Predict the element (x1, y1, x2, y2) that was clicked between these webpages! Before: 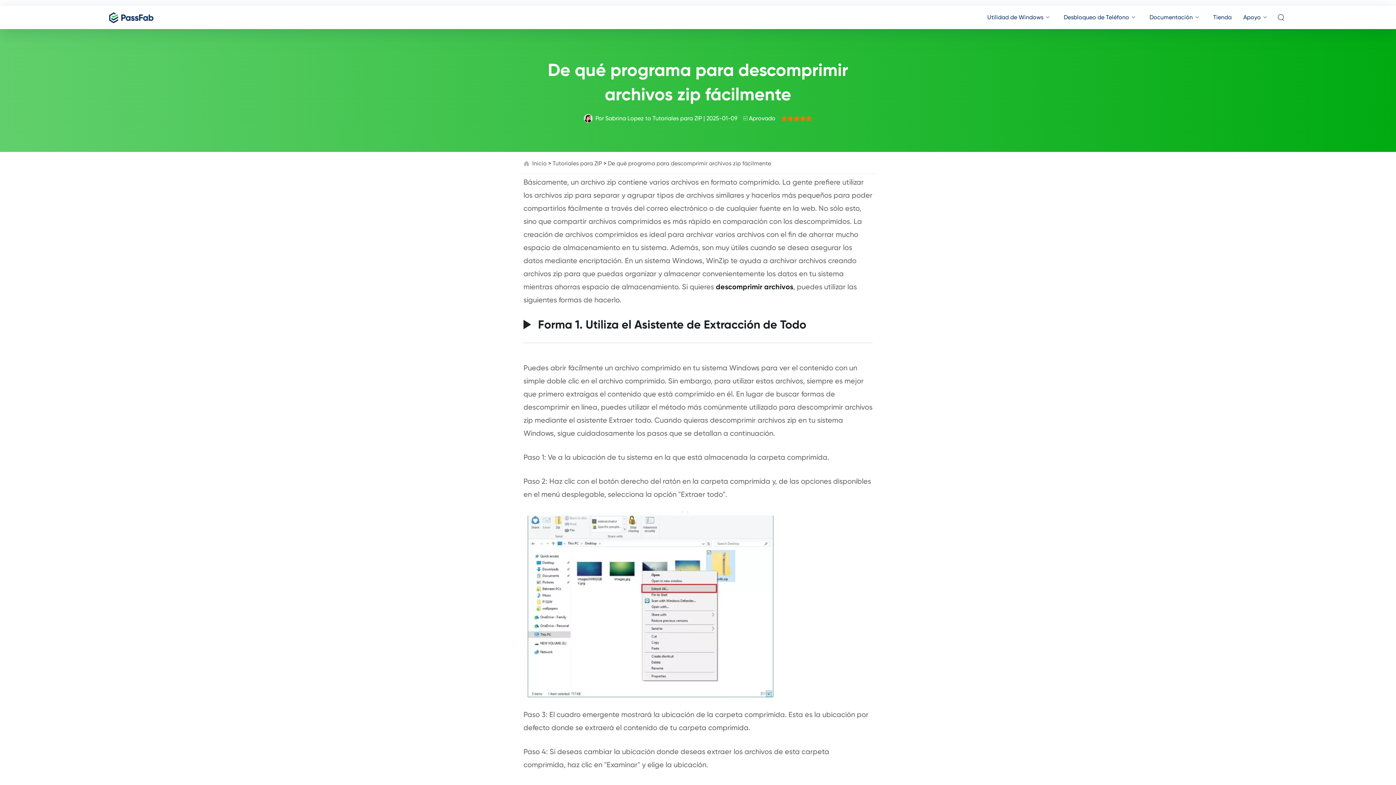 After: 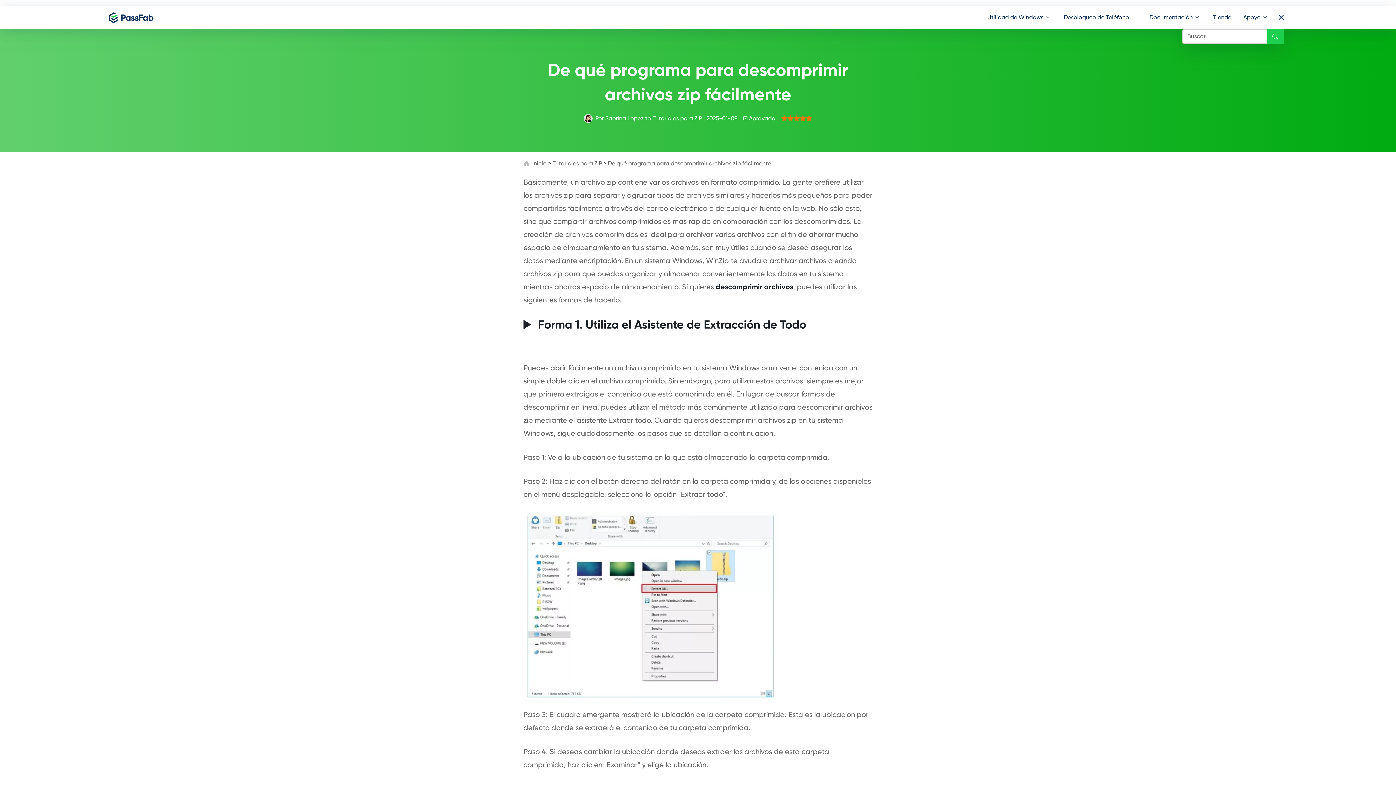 Action: bbox: (1275, 5, 1287, 29)